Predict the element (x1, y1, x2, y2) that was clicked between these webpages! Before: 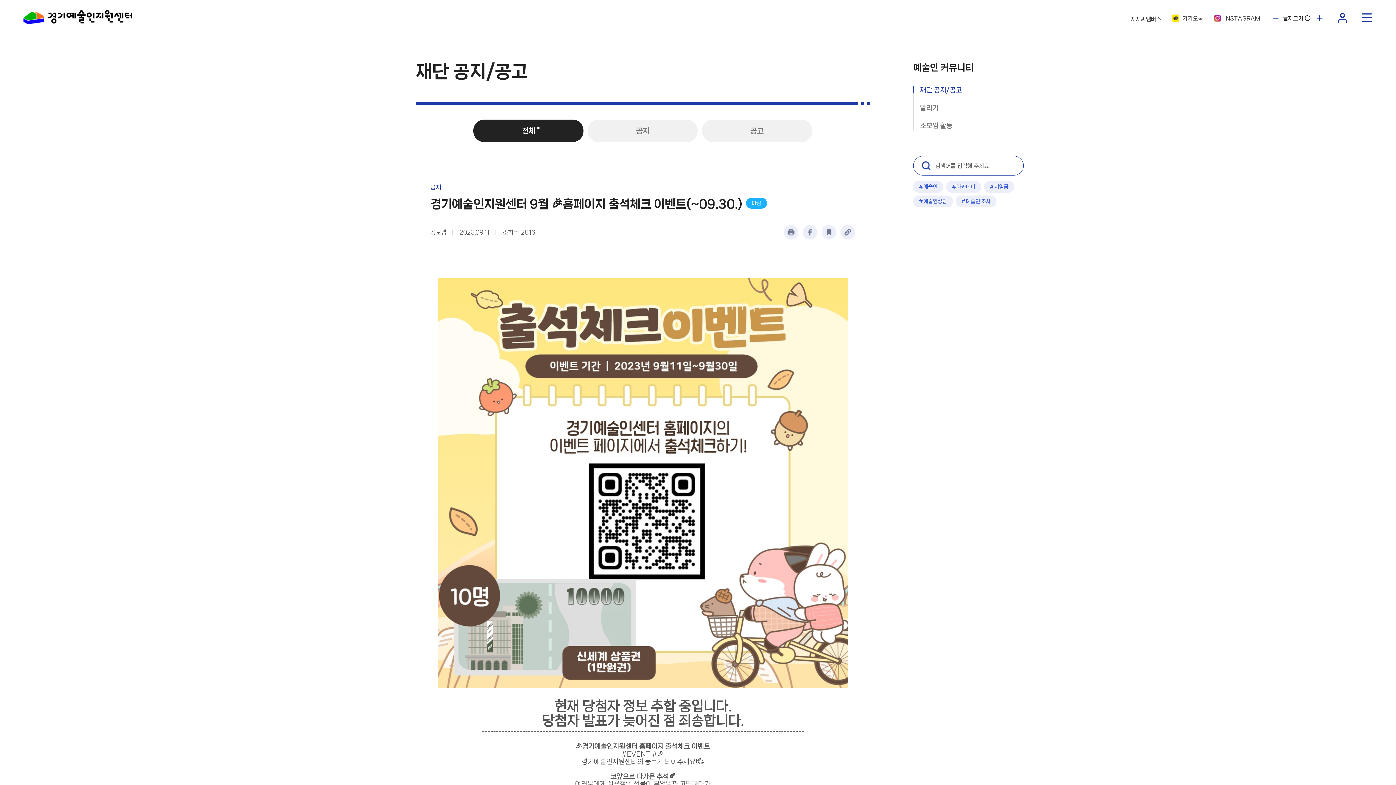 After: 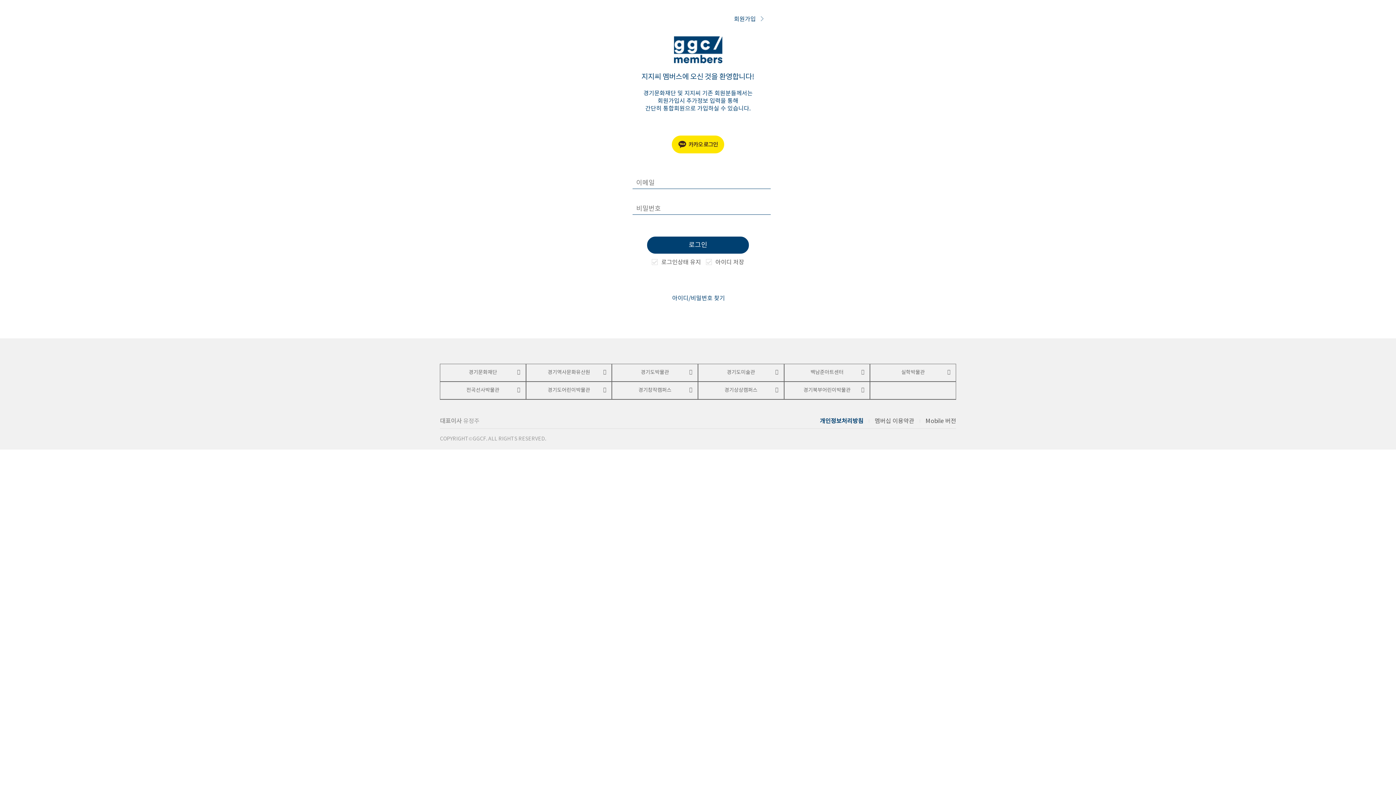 Action: bbox: (1337, 18, 1348, 25)